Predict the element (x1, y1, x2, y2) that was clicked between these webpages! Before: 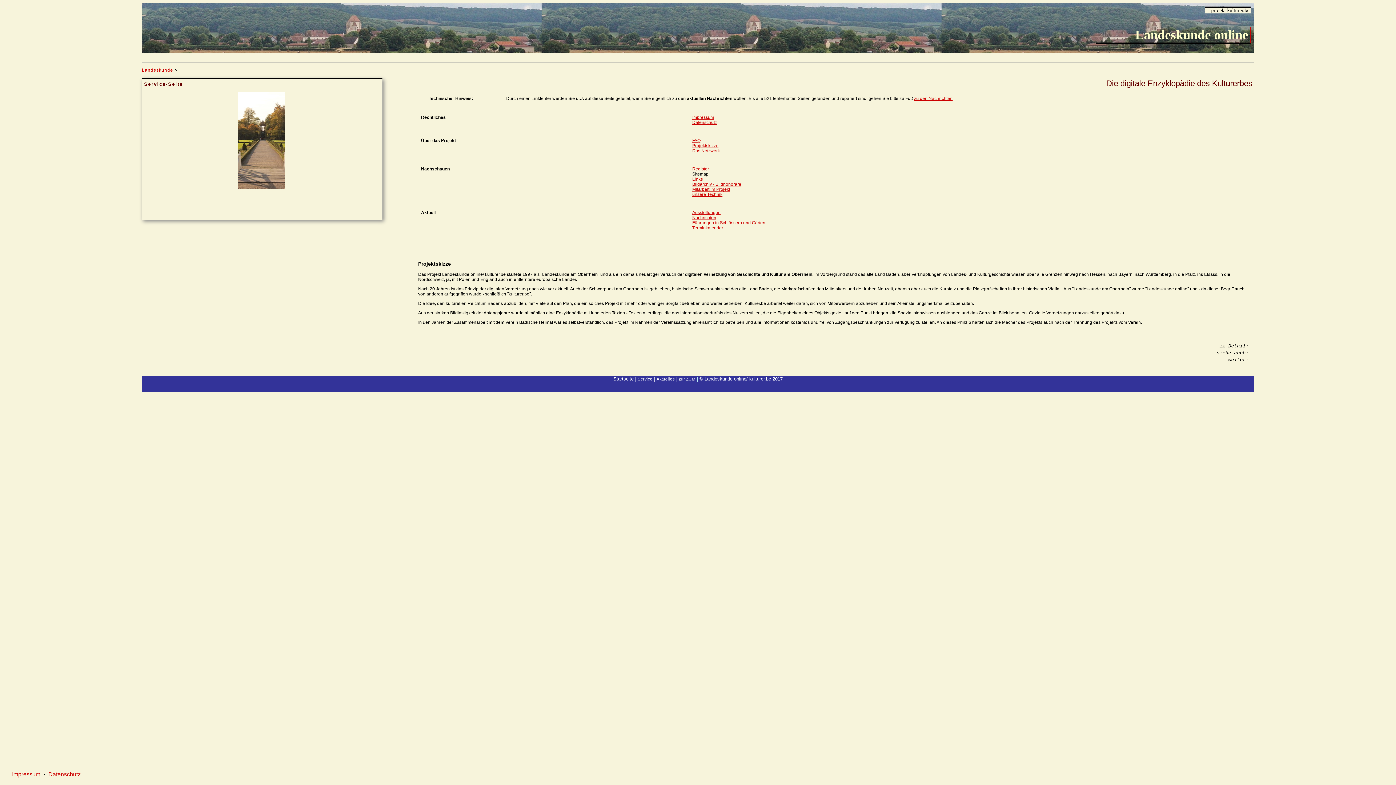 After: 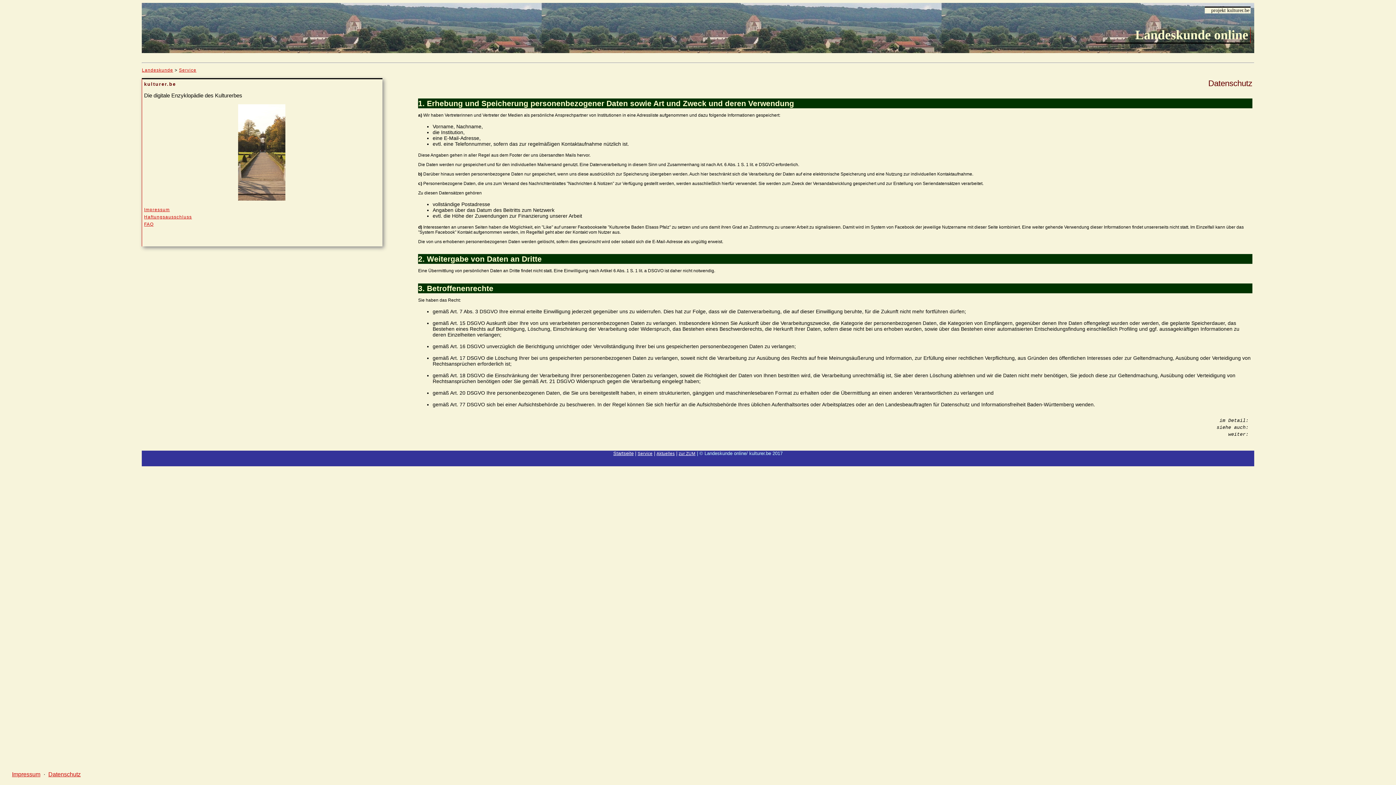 Action: bbox: (692, 120, 717, 125) label: Datenschutz